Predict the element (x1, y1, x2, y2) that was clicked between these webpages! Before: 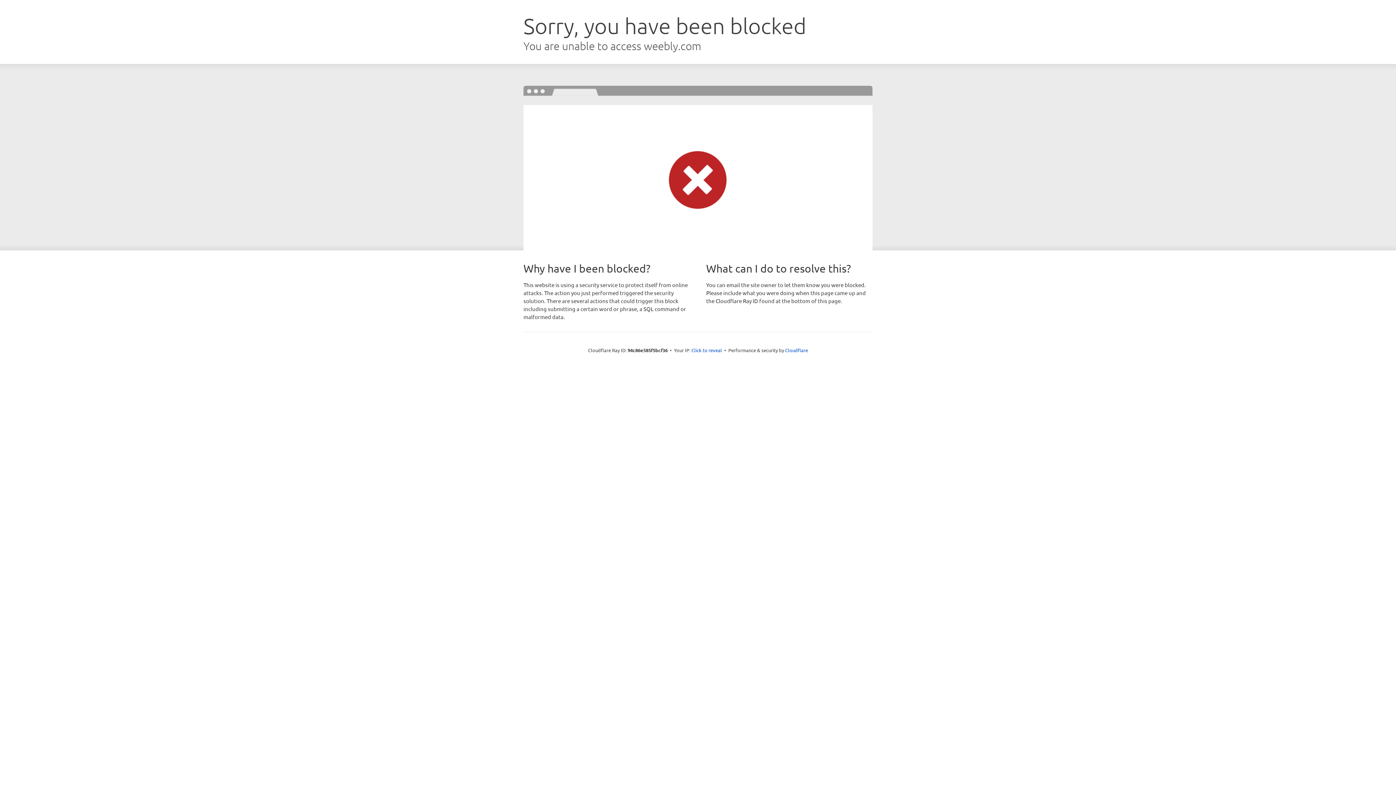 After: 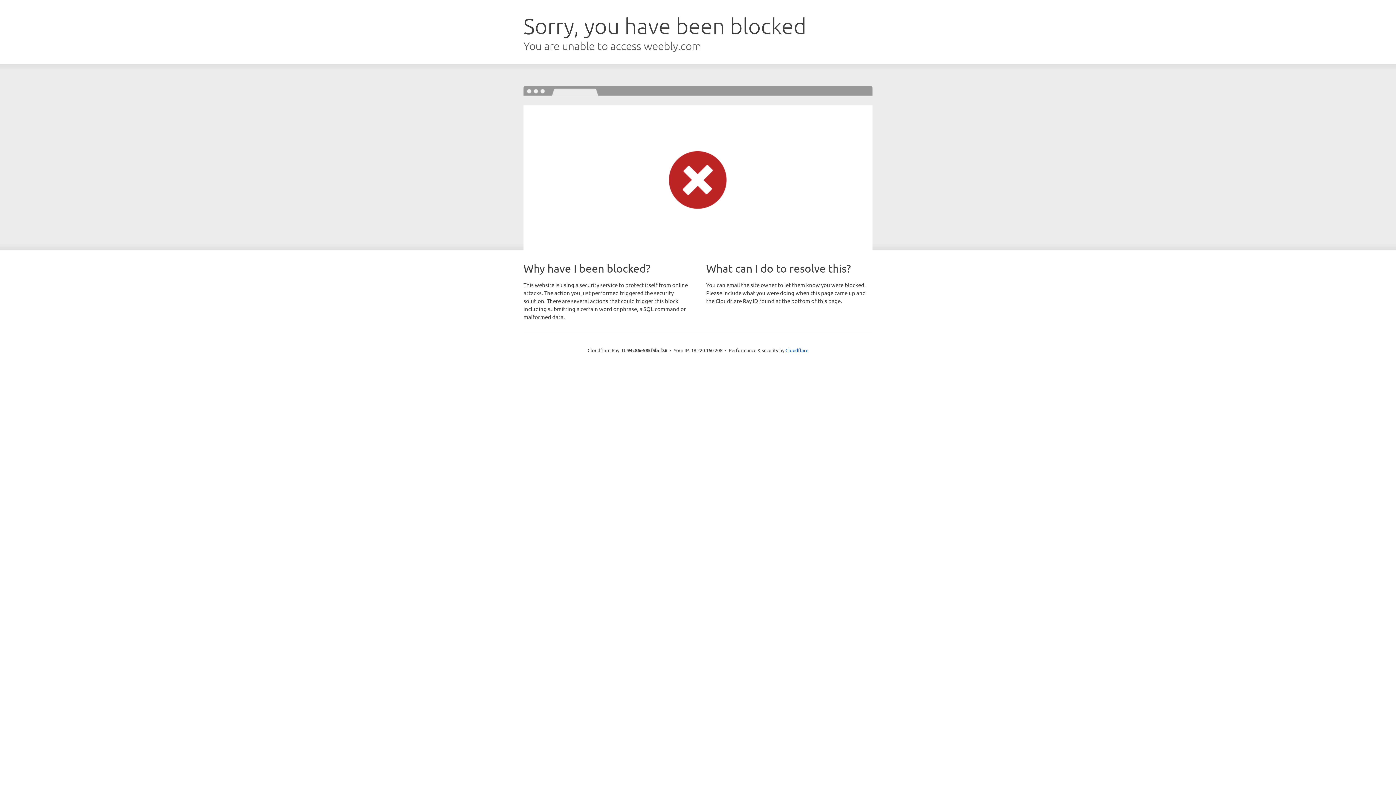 Action: bbox: (691, 346, 722, 353) label: Click to reveal